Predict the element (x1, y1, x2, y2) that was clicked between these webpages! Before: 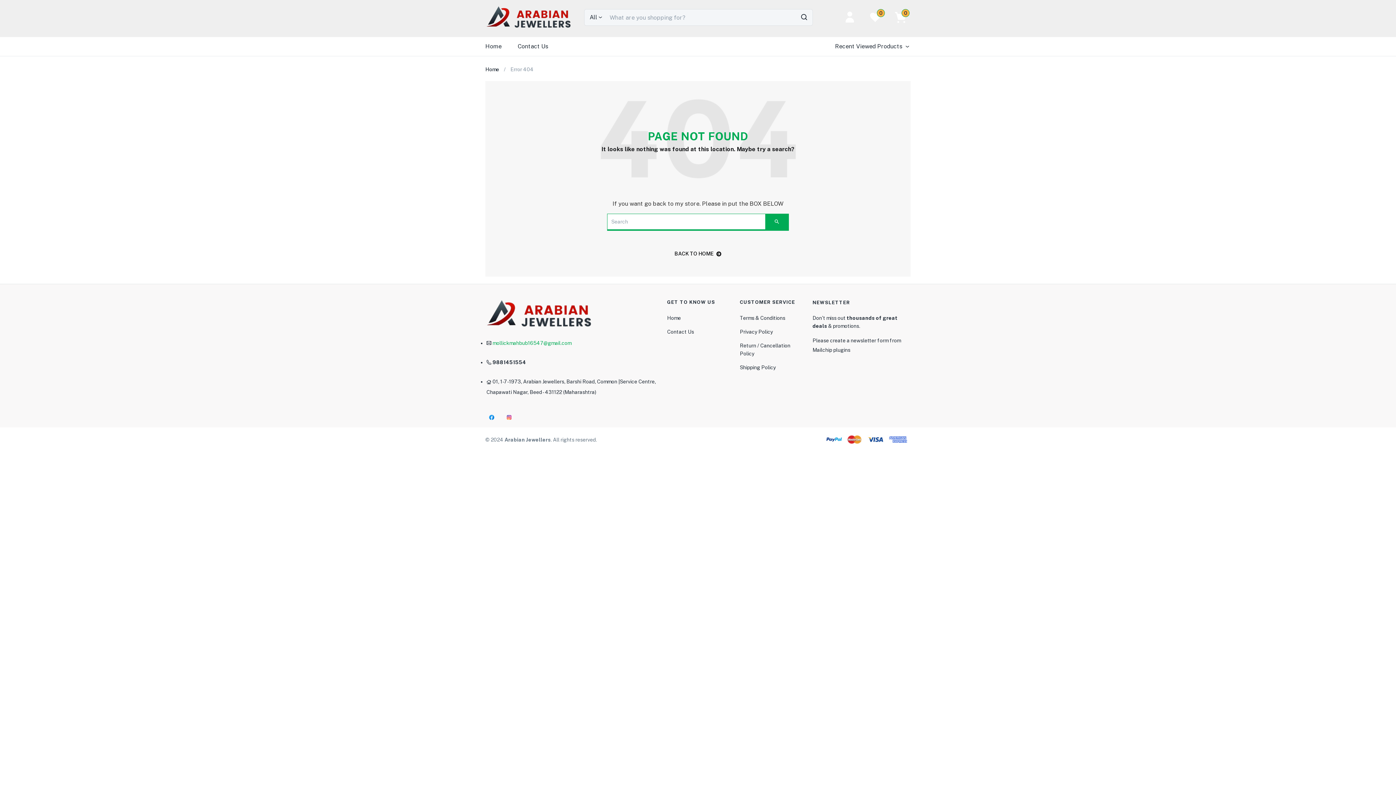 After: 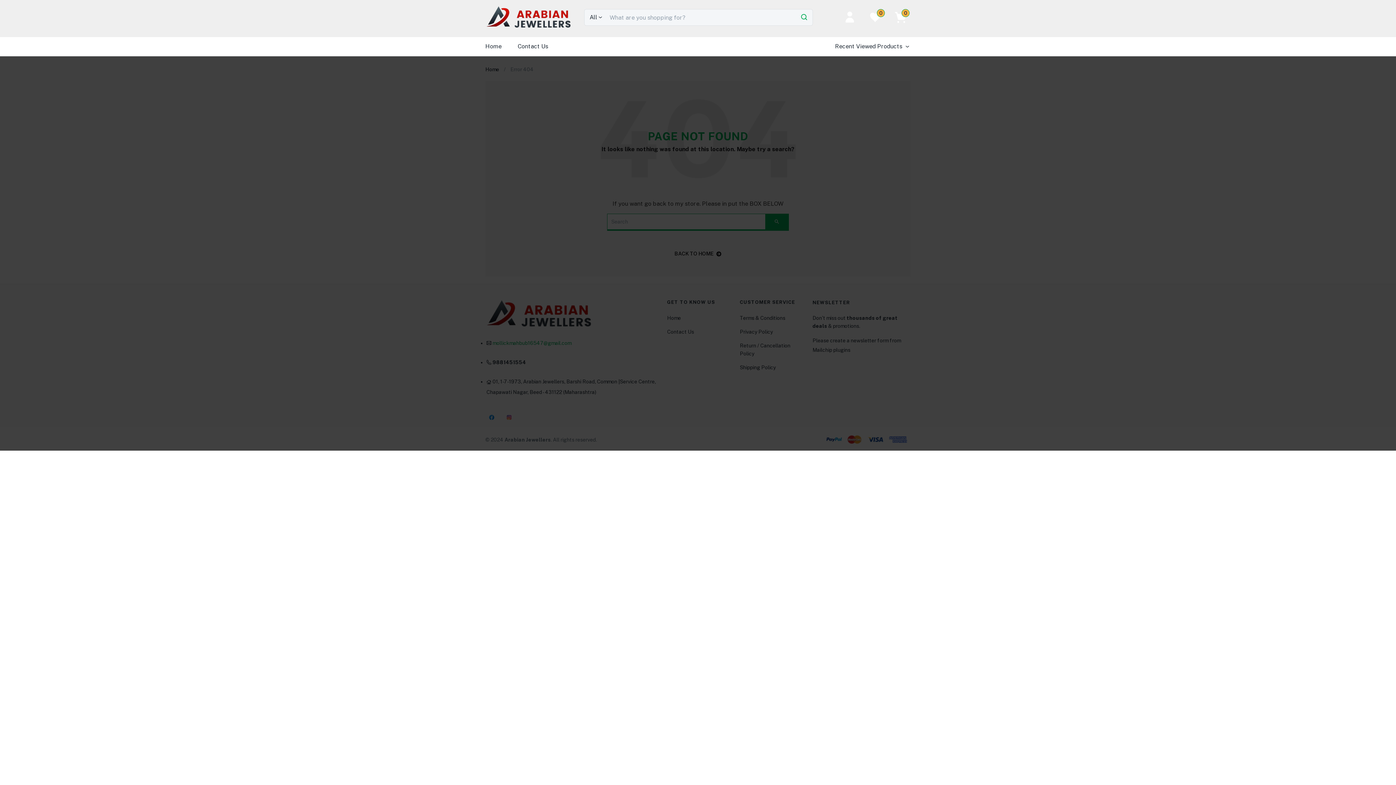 Action: bbox: (795, 9, 812, 25)